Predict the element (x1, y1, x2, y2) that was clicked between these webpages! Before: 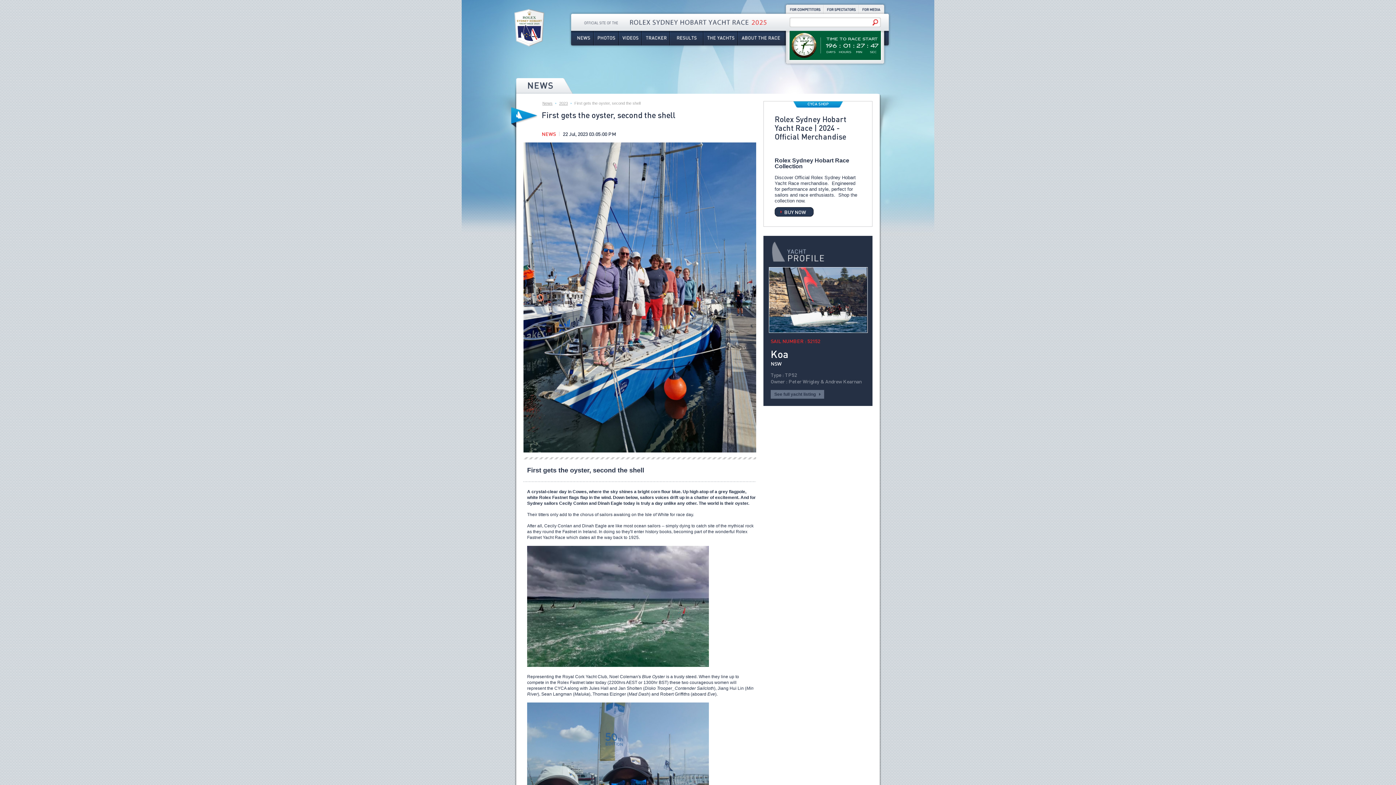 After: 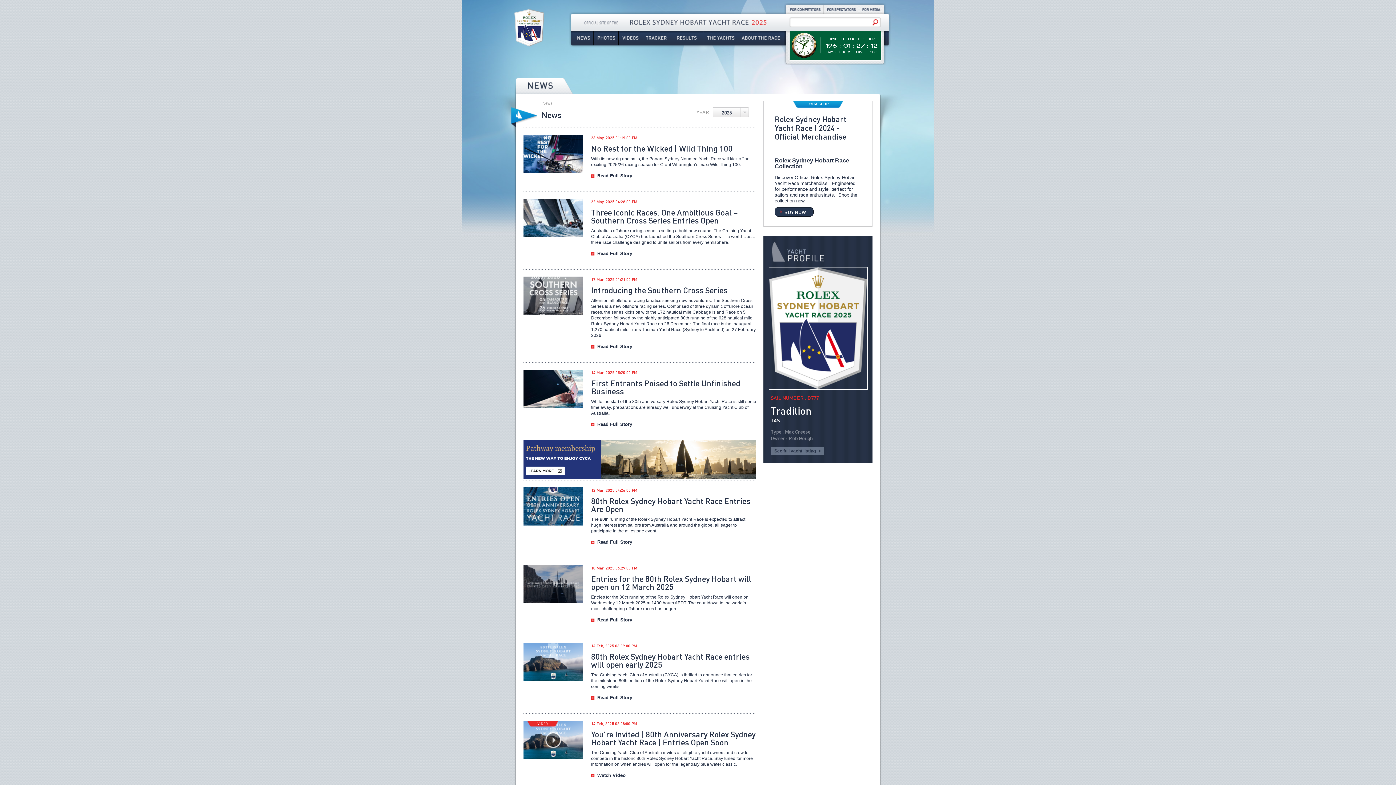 Action: bbox: (542, 101, 556, 105) label: News